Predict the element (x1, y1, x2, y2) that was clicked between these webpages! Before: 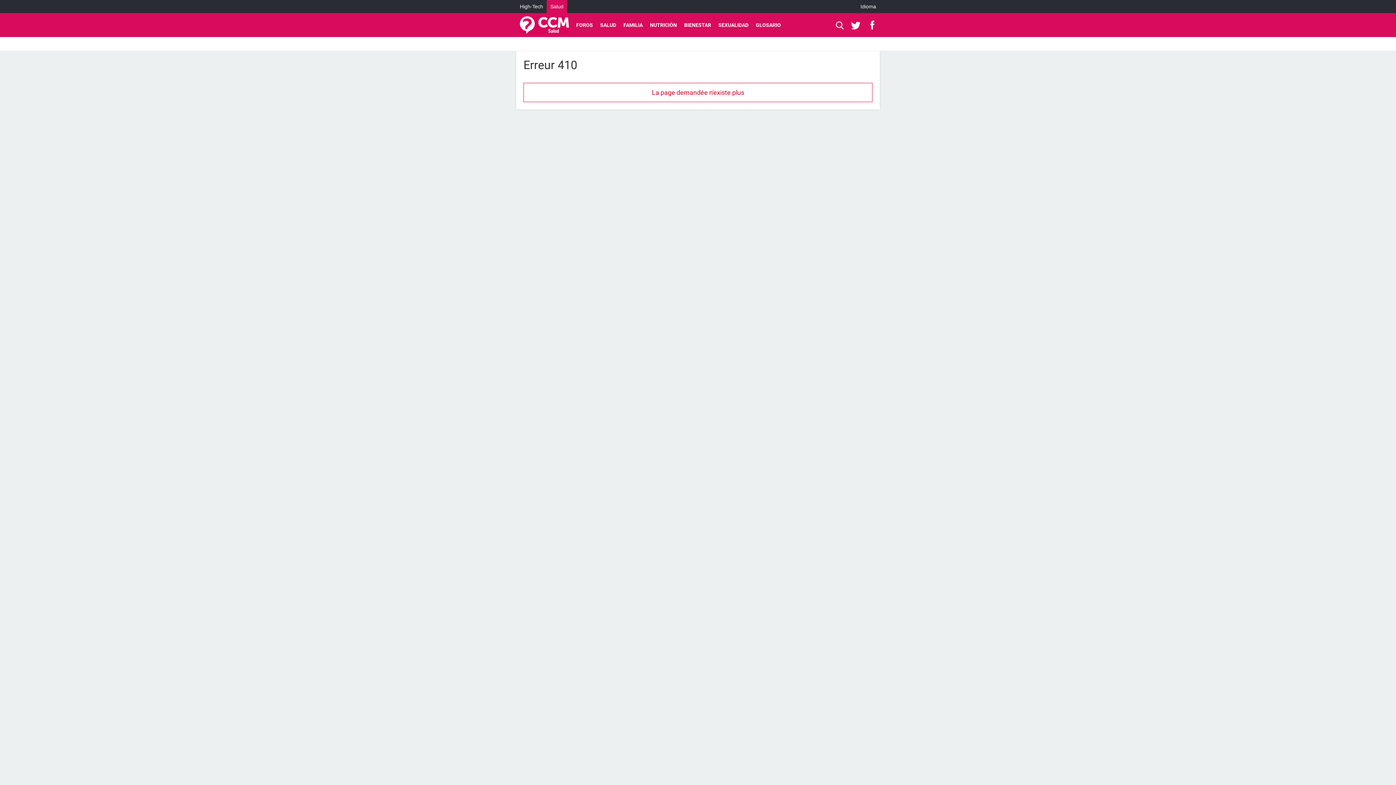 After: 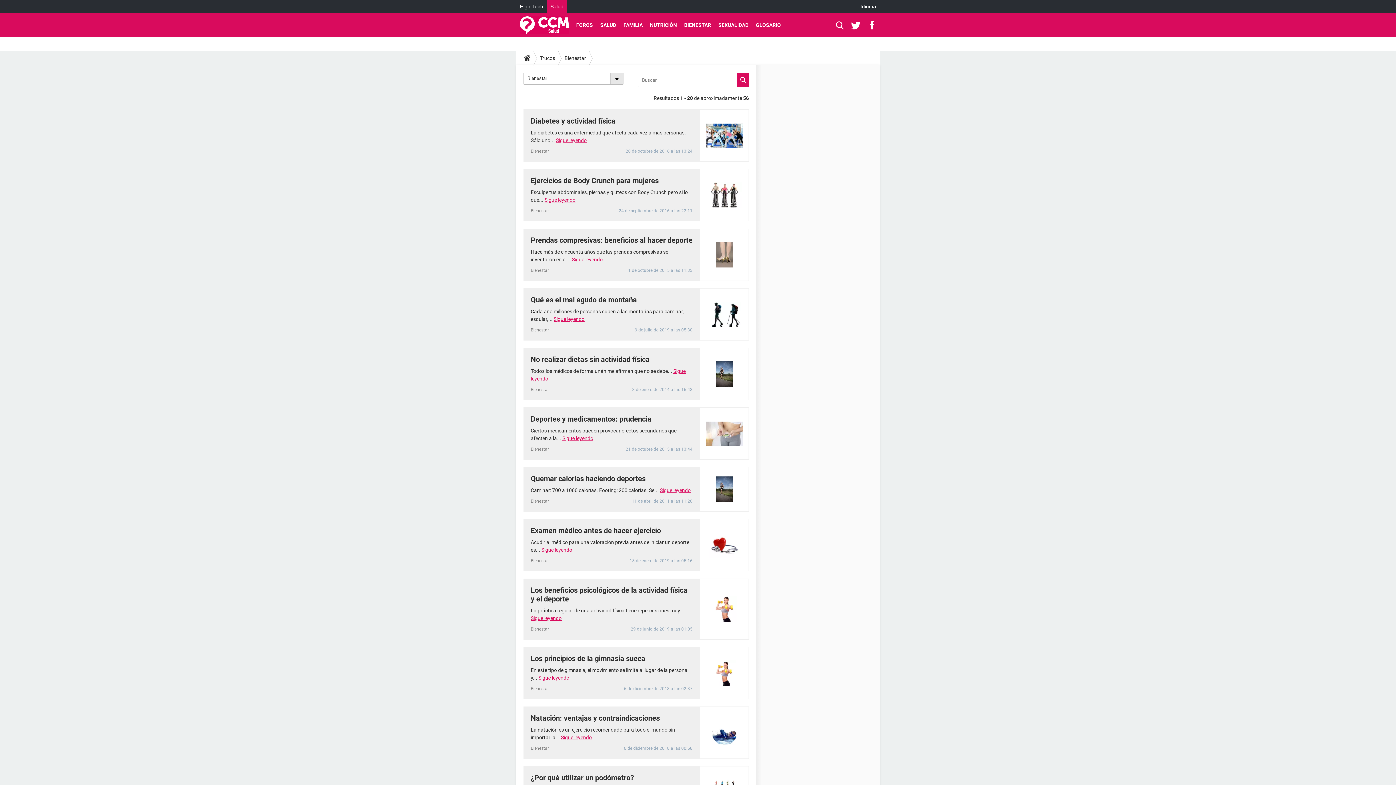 Action: bbox: (680, 13, 714, 37) label: BIENESTAR